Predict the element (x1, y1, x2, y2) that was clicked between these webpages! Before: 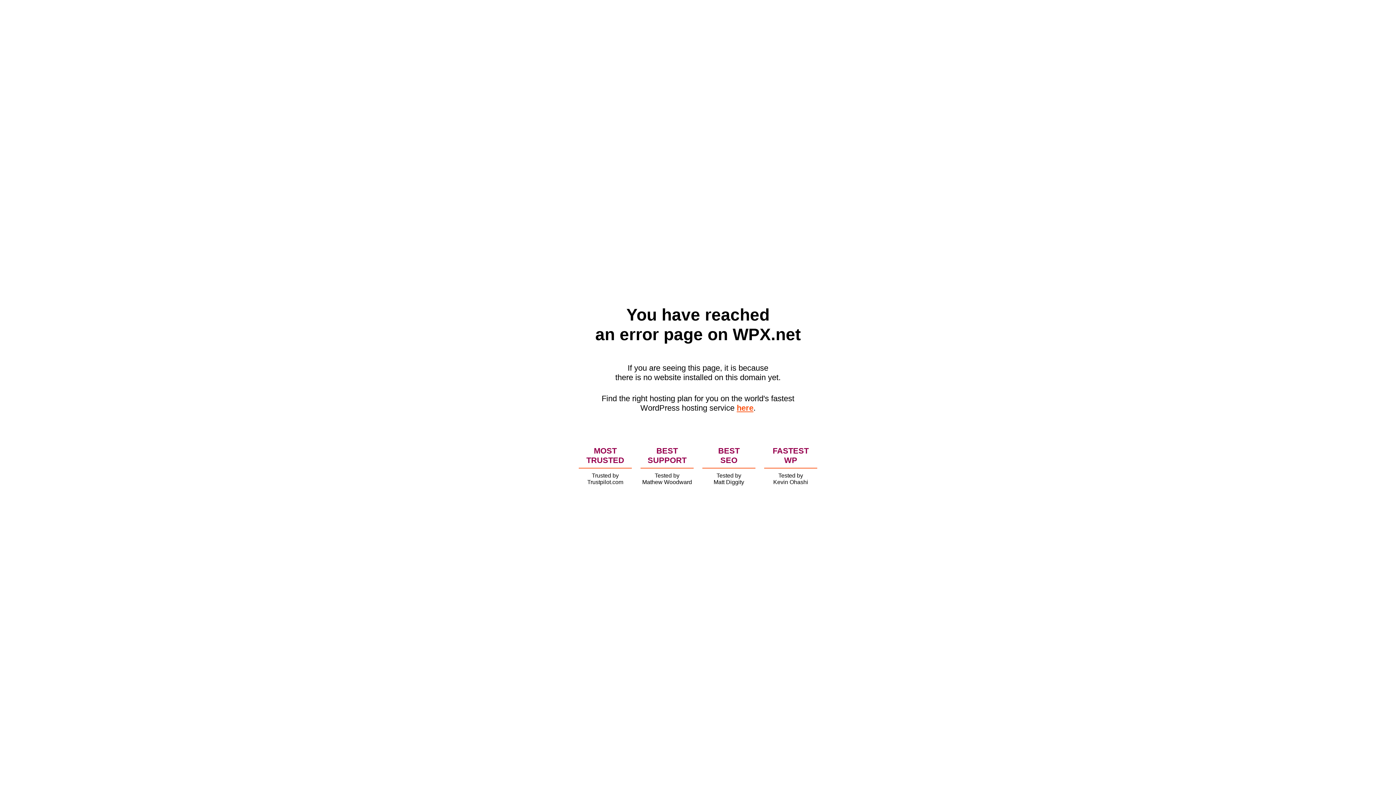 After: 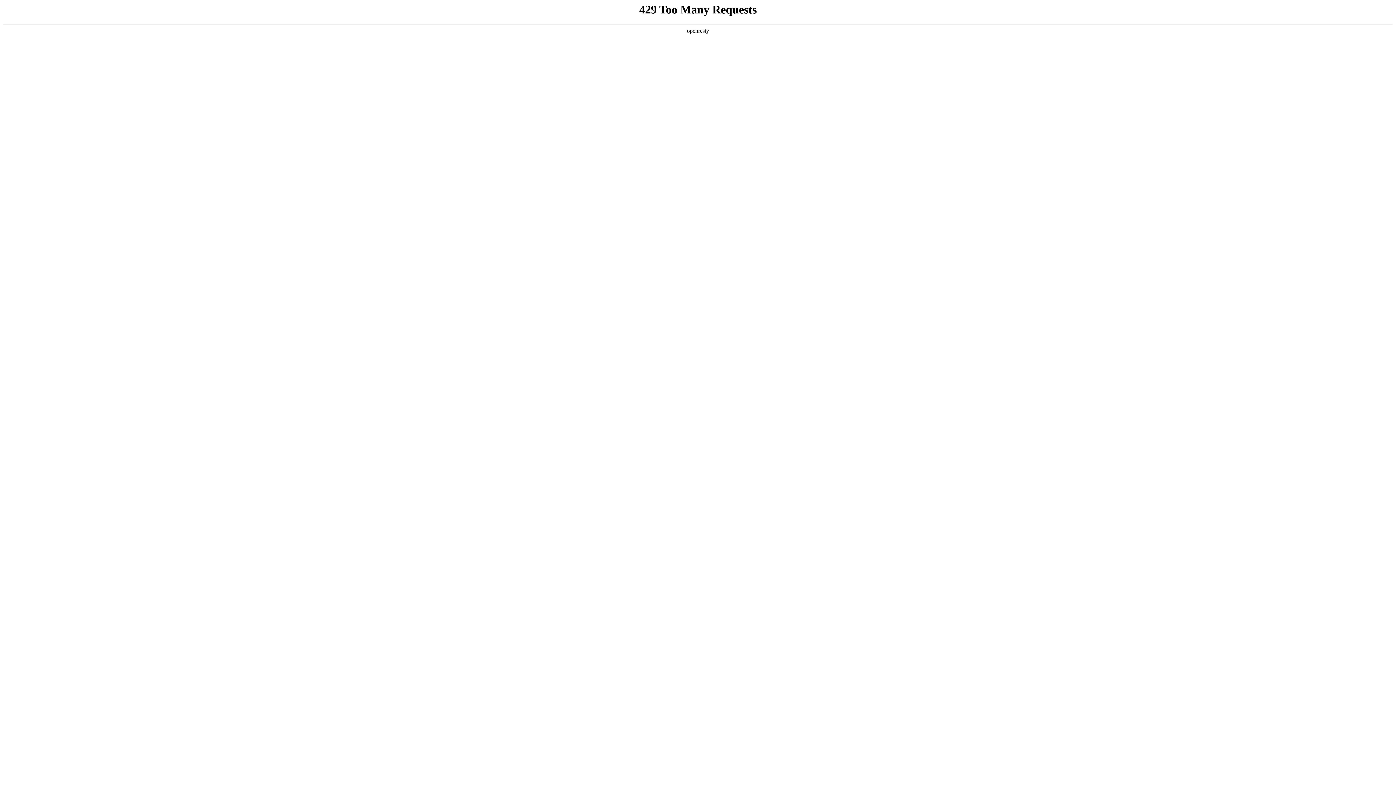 Action: label: here bbox: (736, 403, 753, 412)